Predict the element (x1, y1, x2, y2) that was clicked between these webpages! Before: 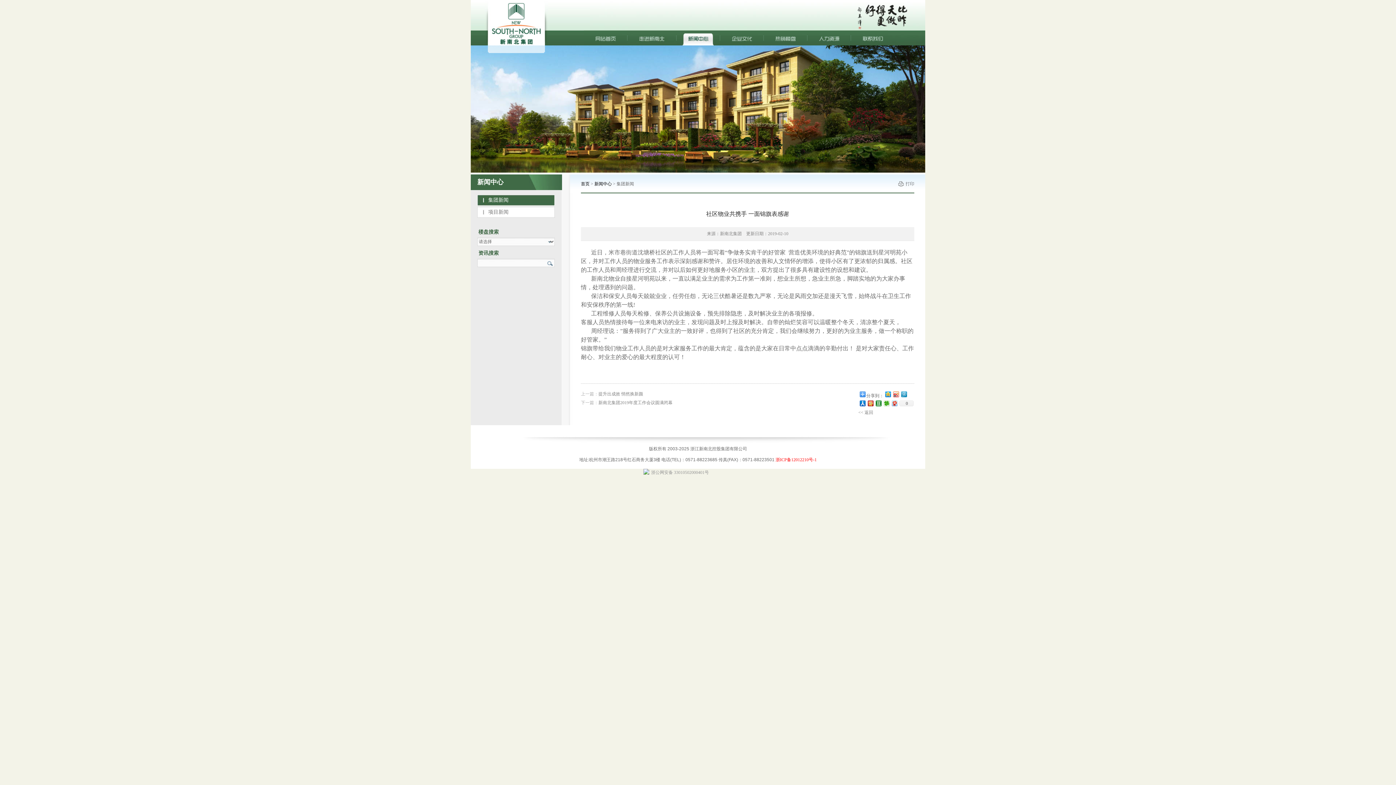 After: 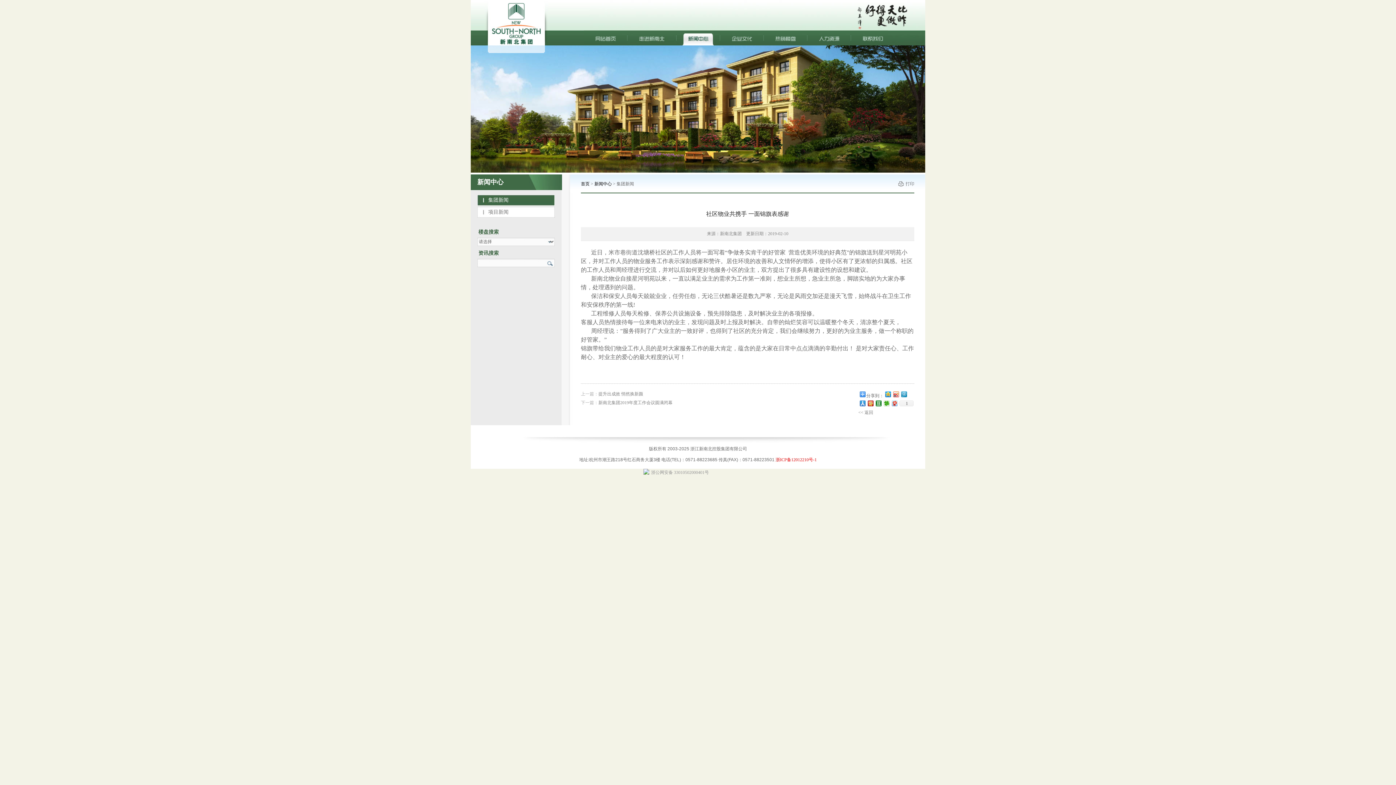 Action: bbox: (858, 398, 866, 408)